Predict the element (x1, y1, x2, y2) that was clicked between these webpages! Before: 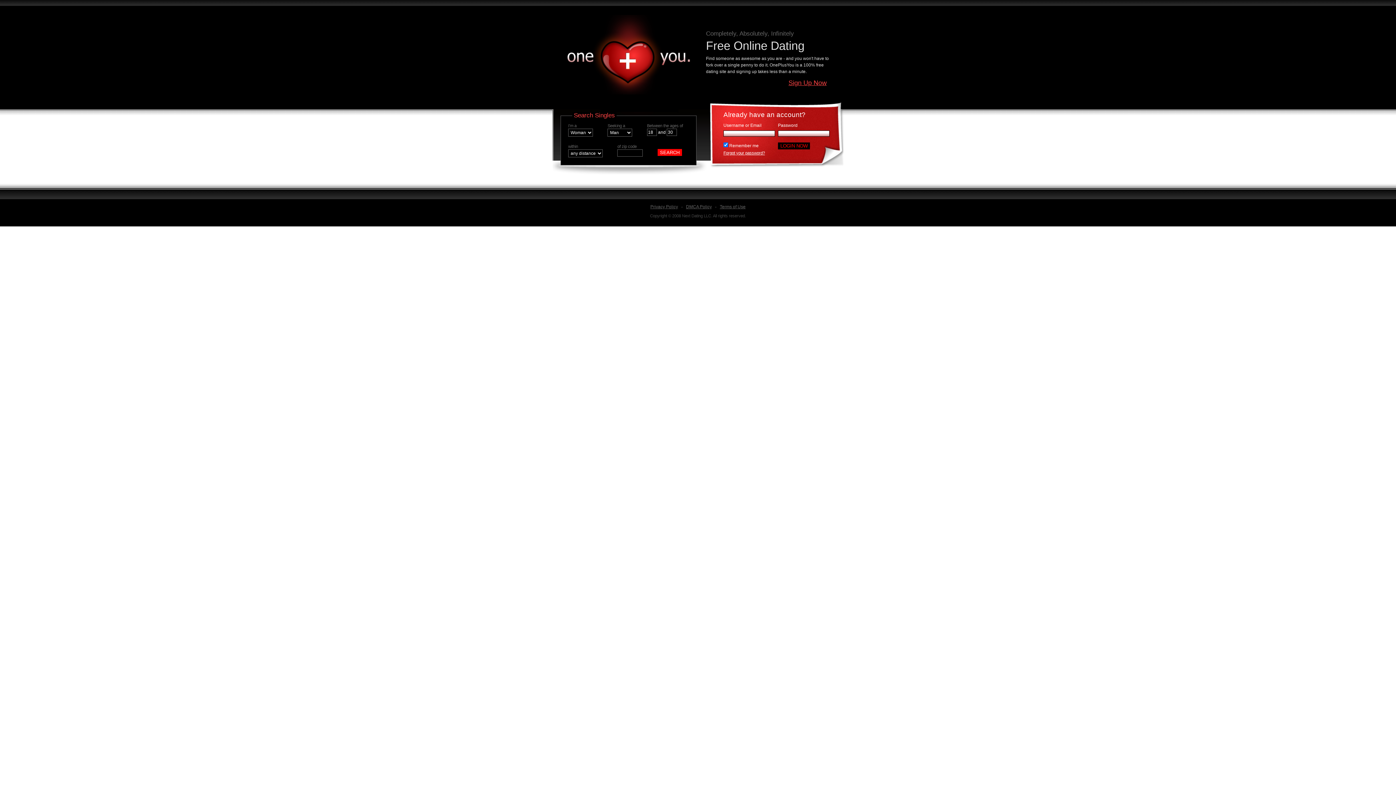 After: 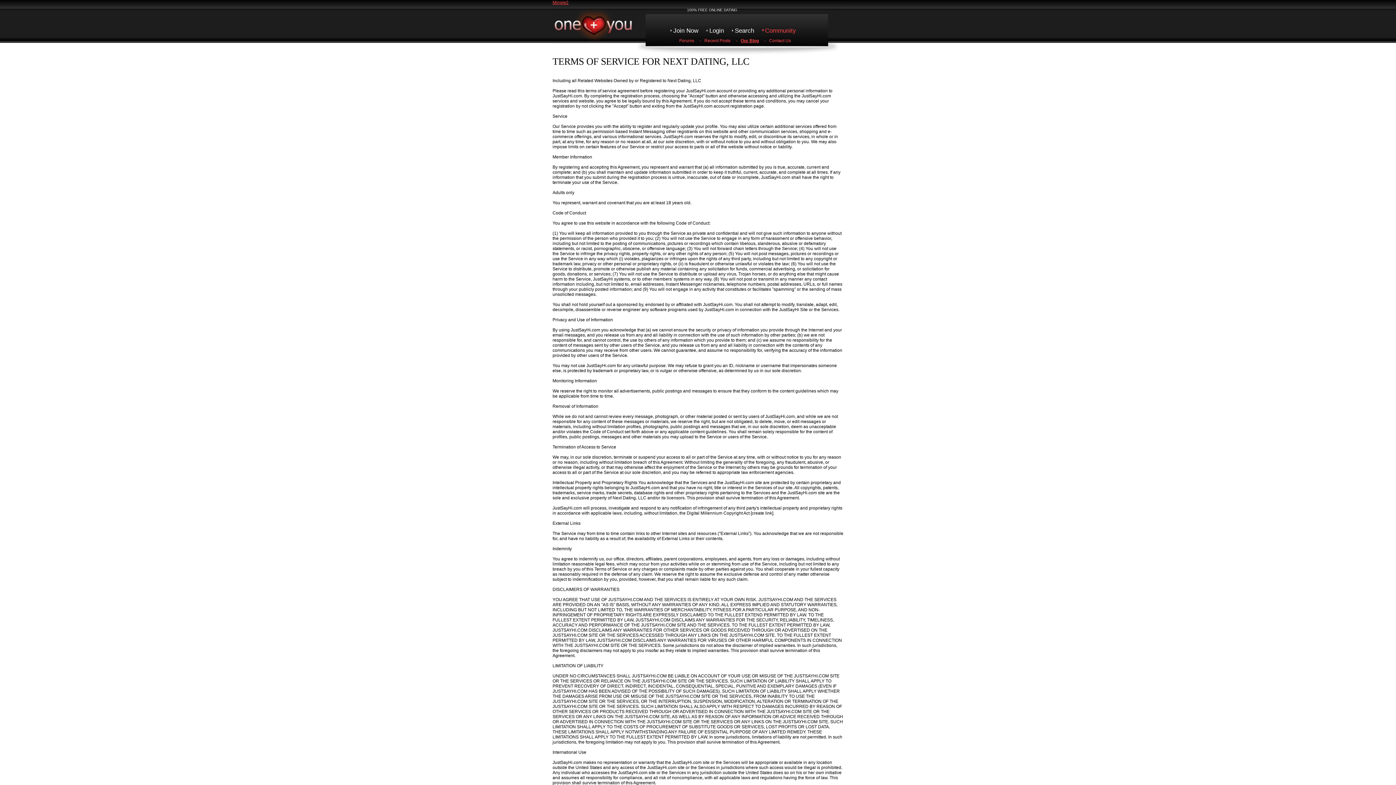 Action: label: Terms of Use bbox: (717, 204, 748, 209)